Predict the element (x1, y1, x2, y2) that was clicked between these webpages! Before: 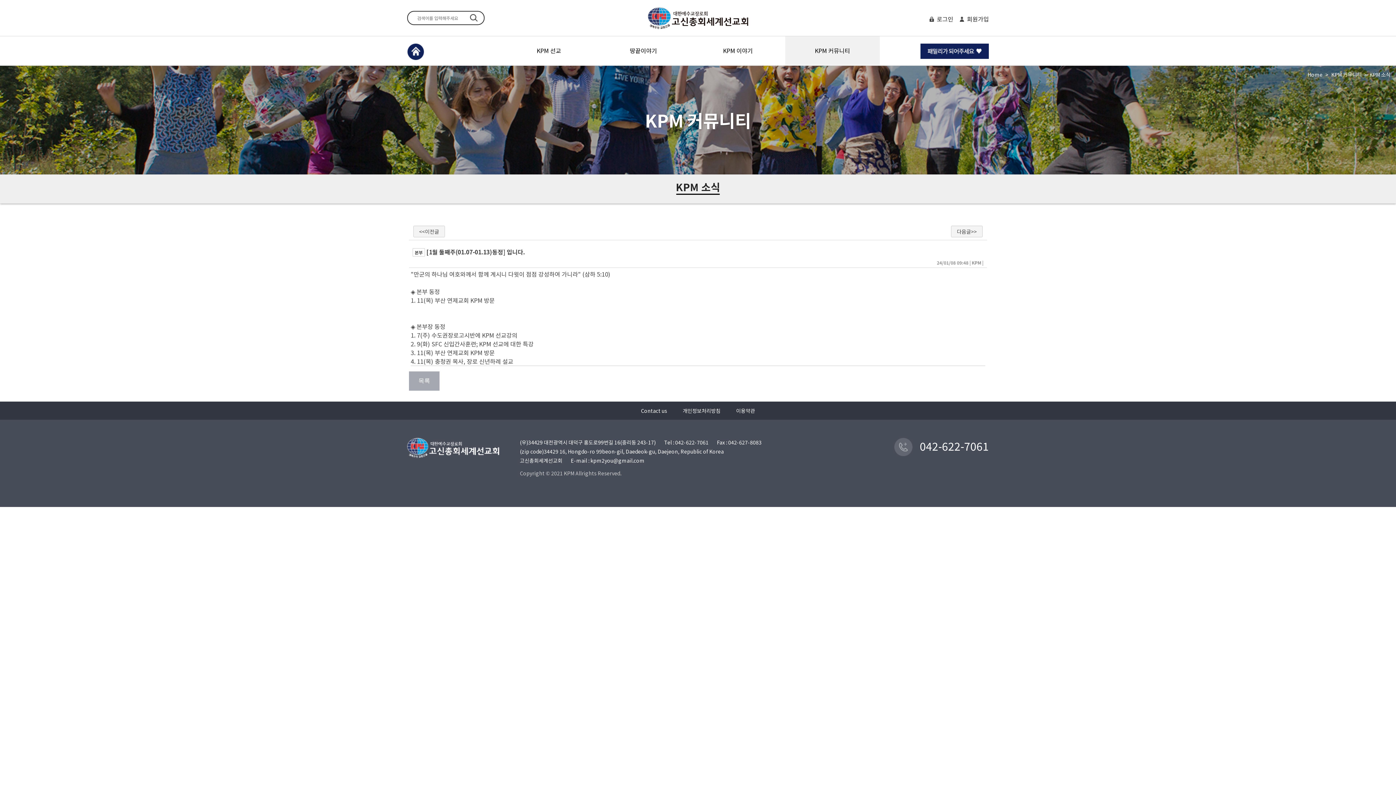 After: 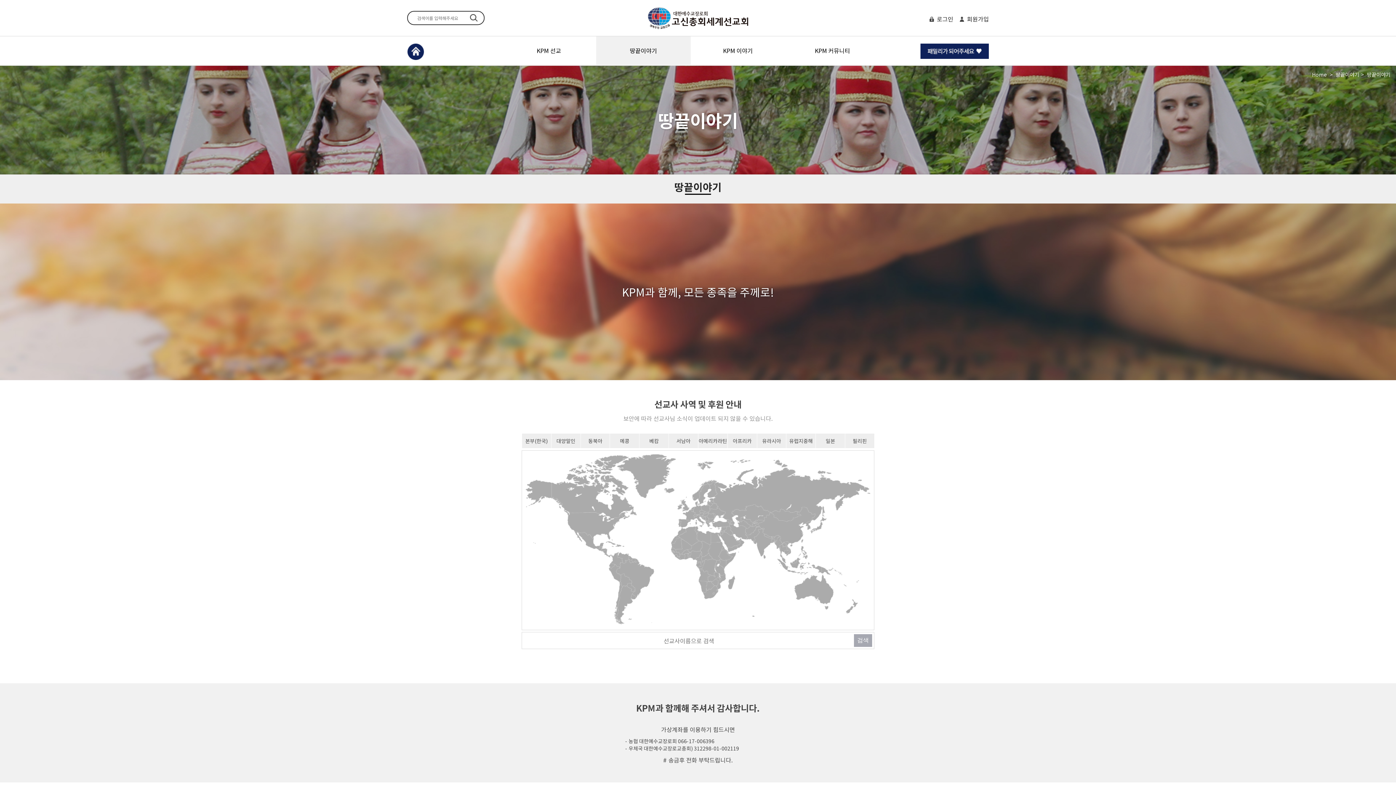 Action: label: 땅끝이야기 bbox: (596, 36, 690, 65)